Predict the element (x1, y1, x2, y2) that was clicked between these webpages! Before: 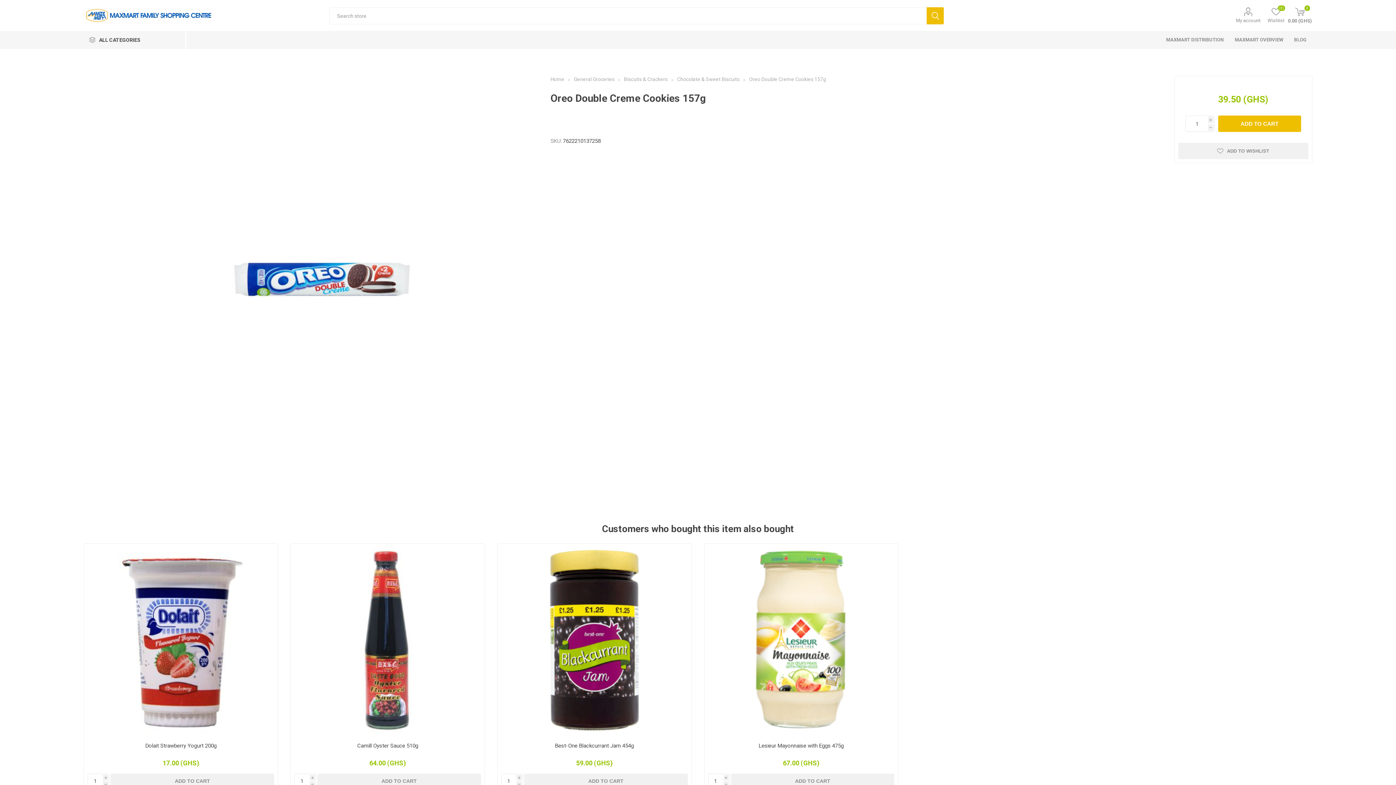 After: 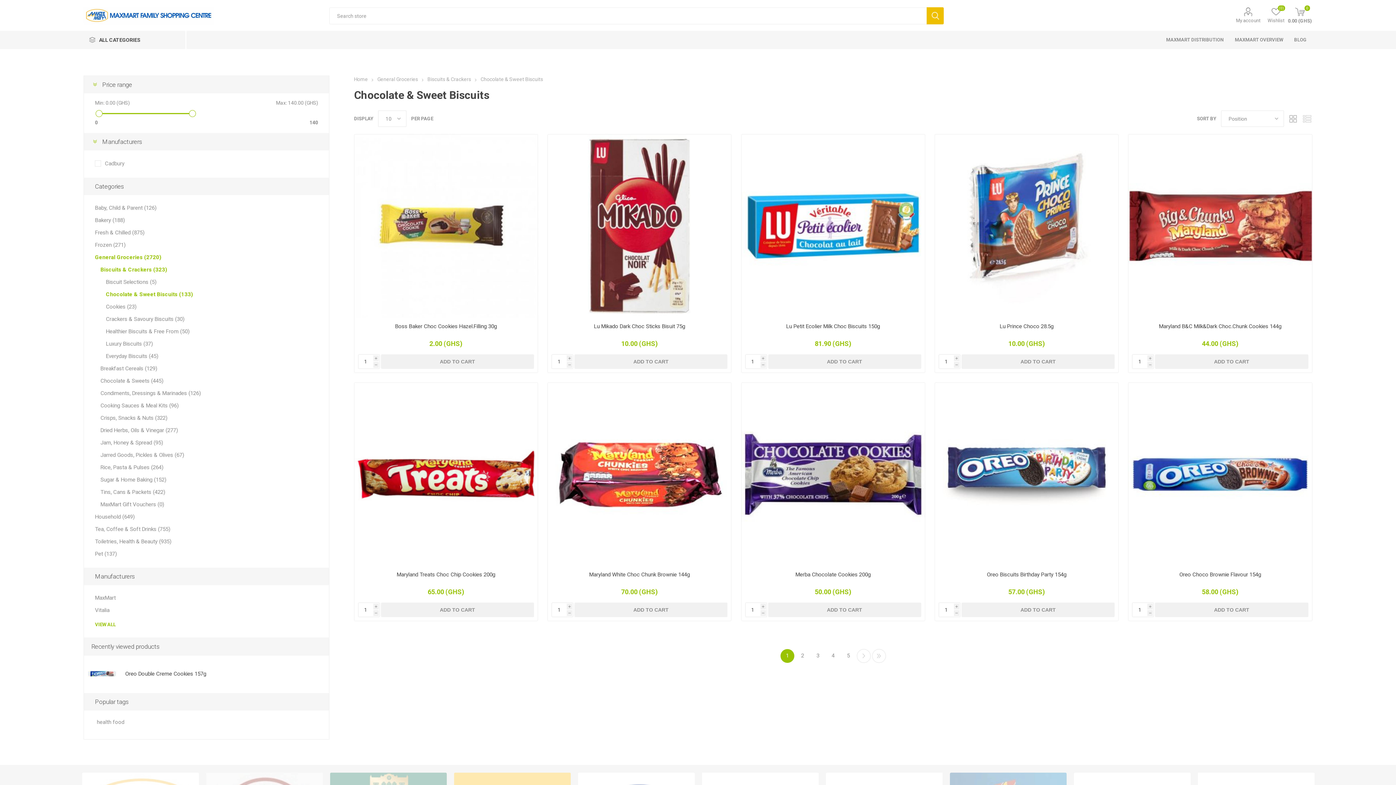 Action: label: Chocolate & Sweet Biscuits  bbox: (677, 76, 740, 82)